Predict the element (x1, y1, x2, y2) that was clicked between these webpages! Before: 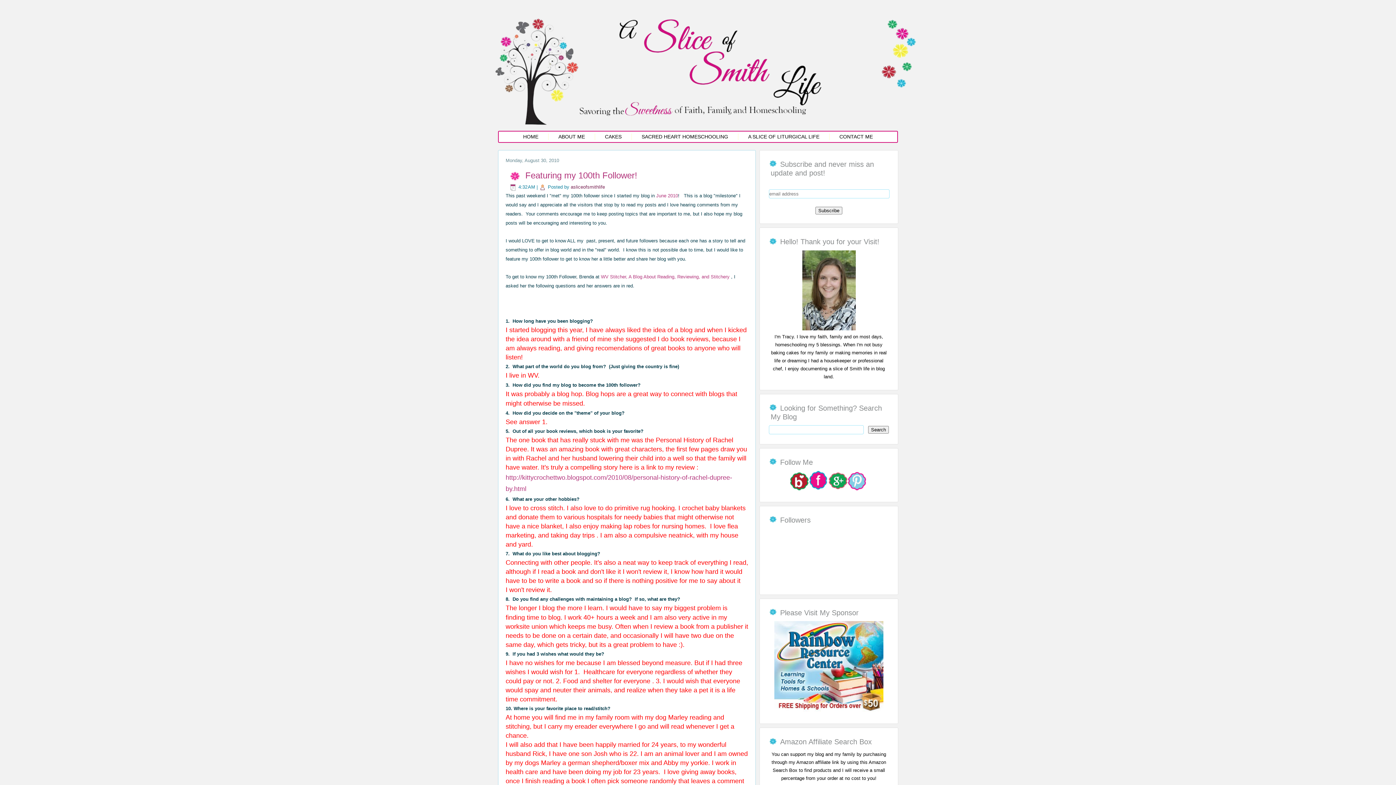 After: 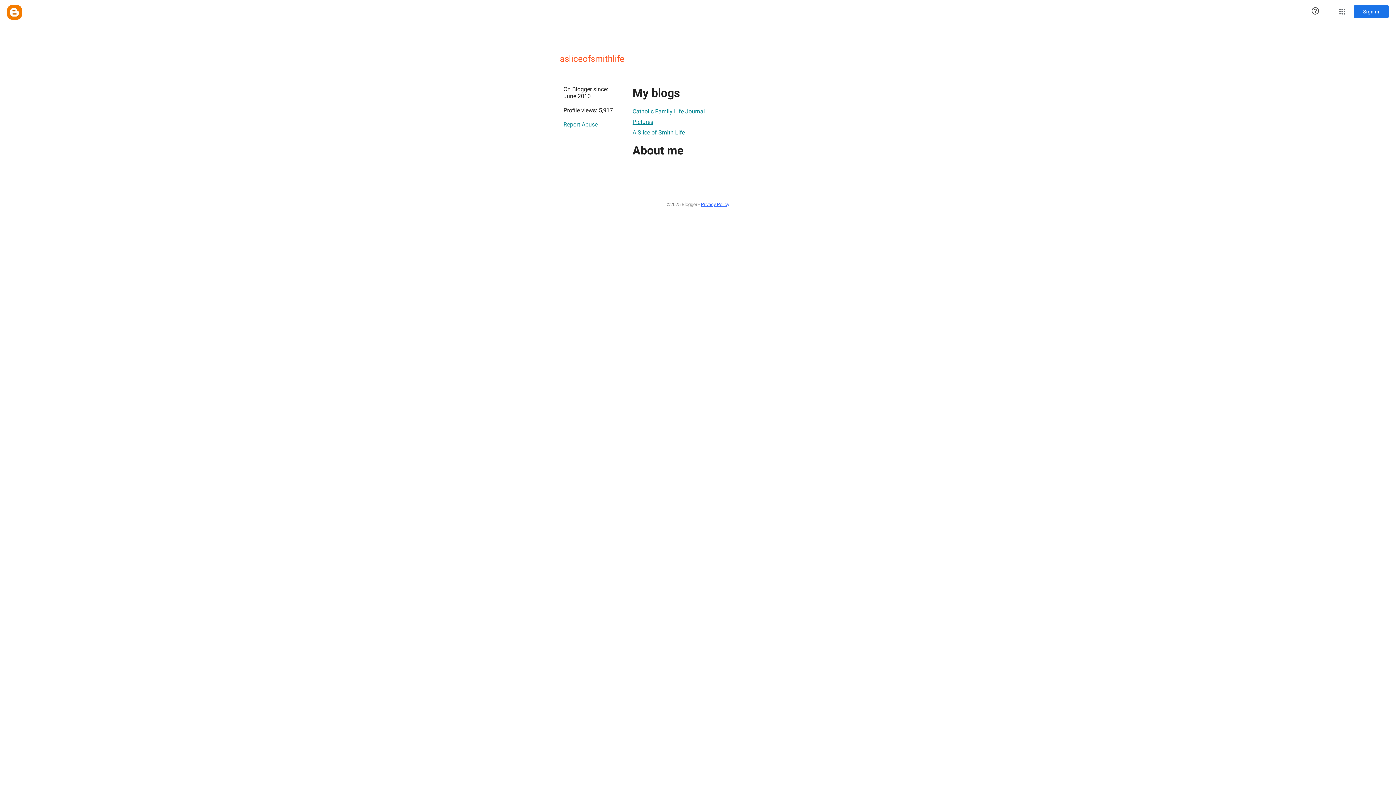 Action: label: asliceofsmithlife bbox: (570, 184, 605, 189)